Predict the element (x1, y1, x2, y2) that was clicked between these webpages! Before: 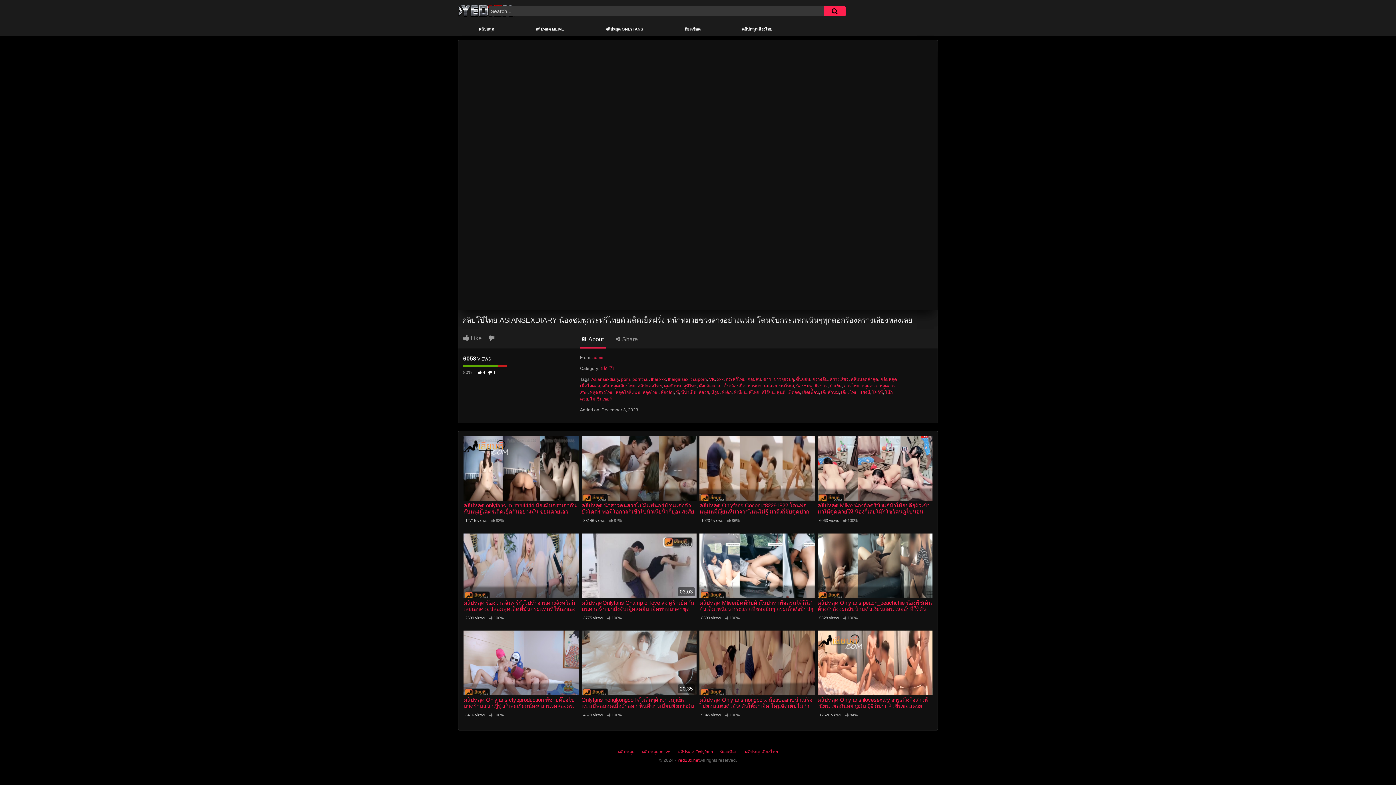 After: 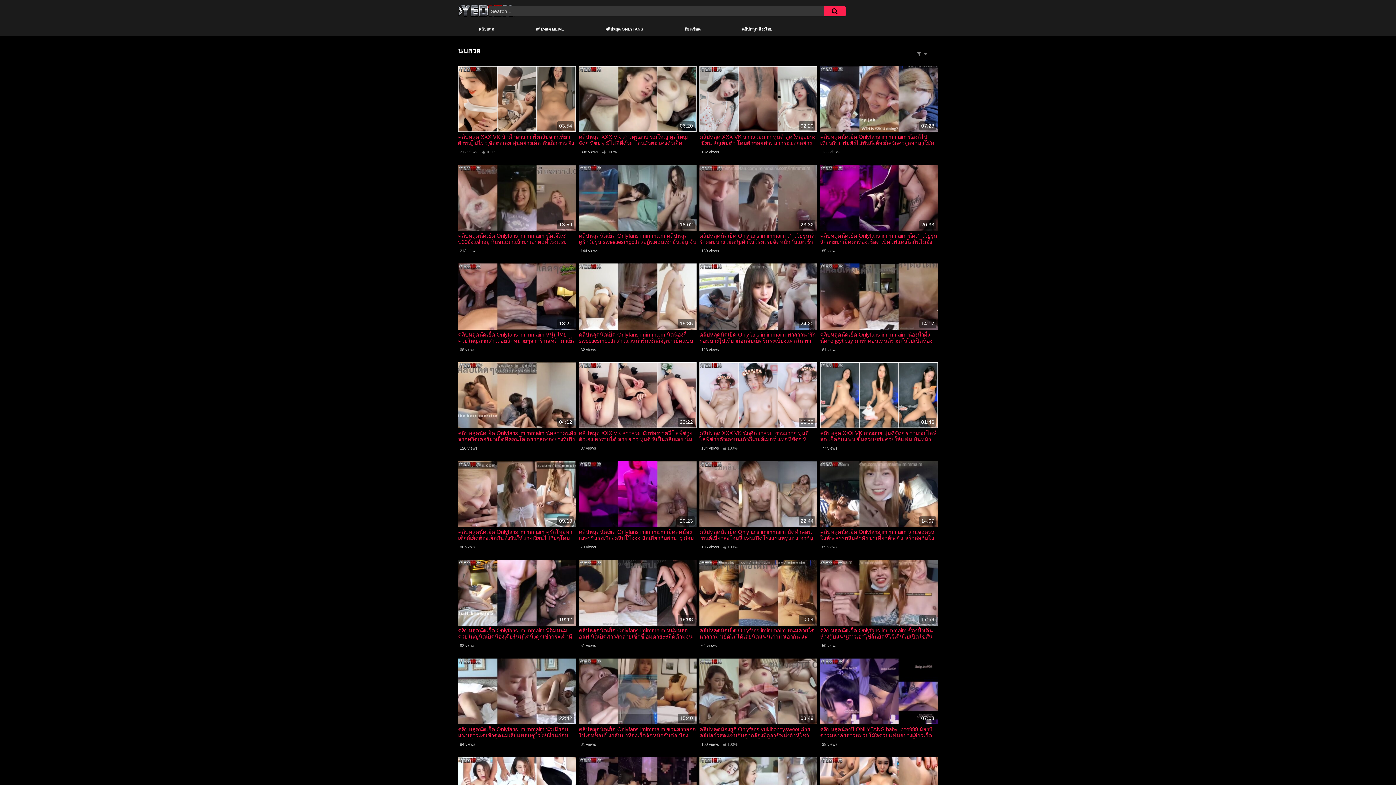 Action: bbox: (763, 383, 777, 388) label: นมสวย